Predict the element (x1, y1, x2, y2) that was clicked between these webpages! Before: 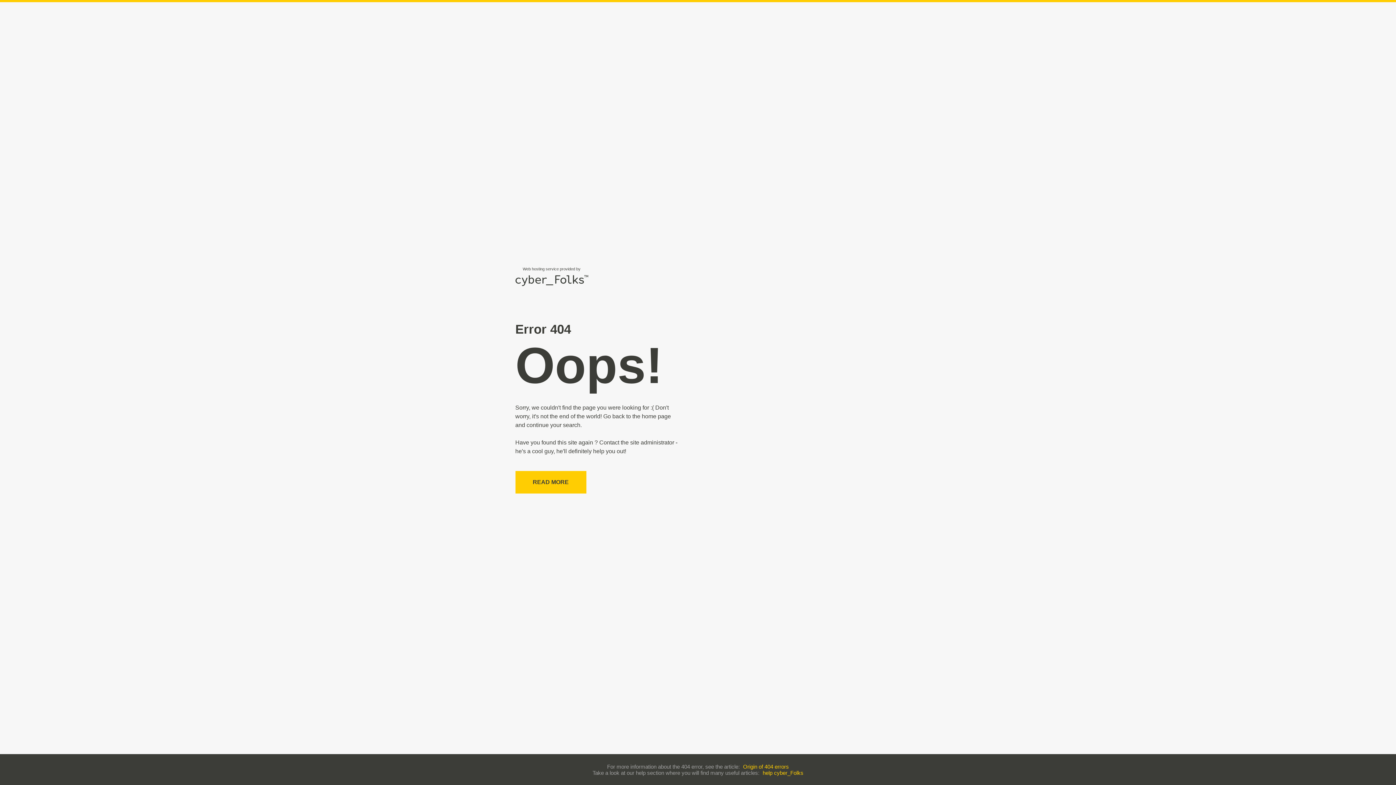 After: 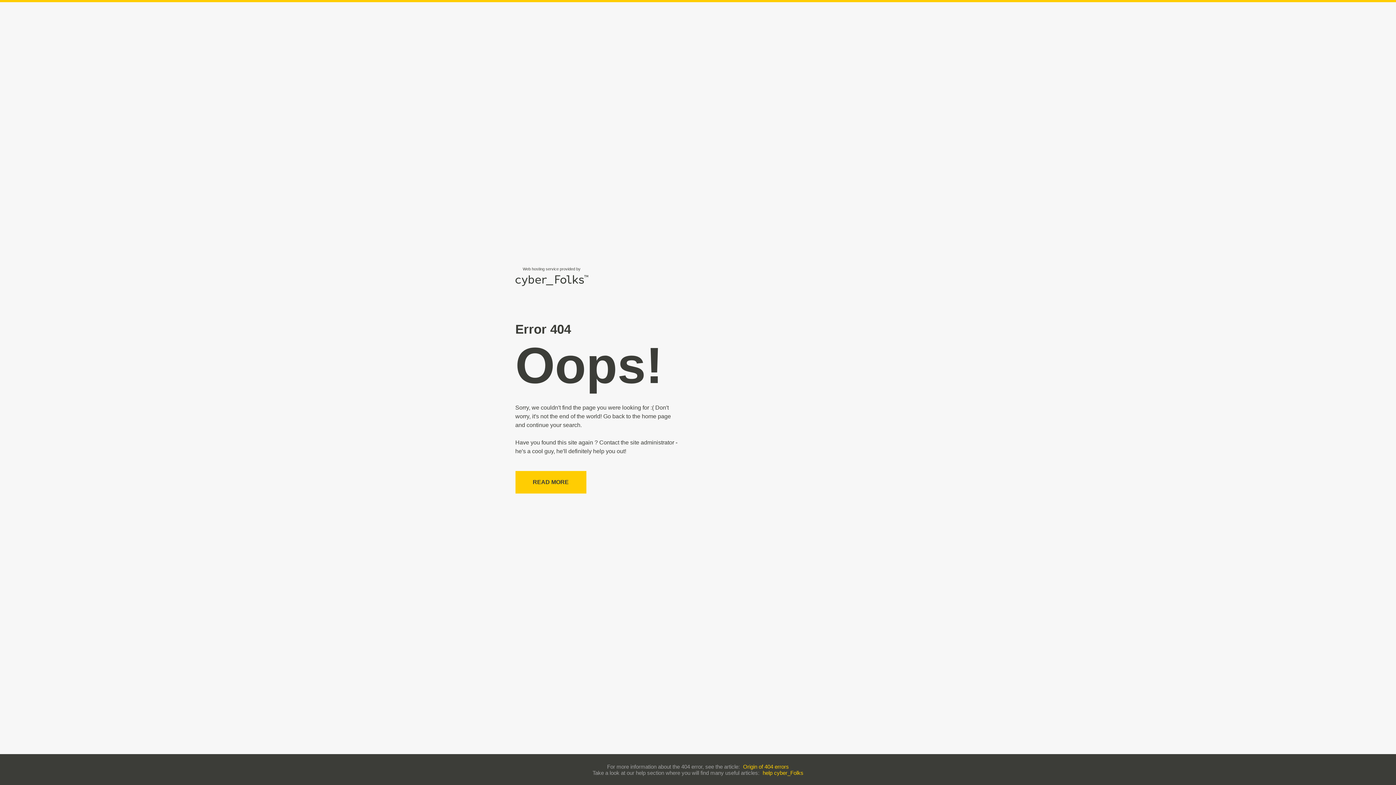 Action: bbox: (743, 763, 789, 770) label: Origin of 404 errors